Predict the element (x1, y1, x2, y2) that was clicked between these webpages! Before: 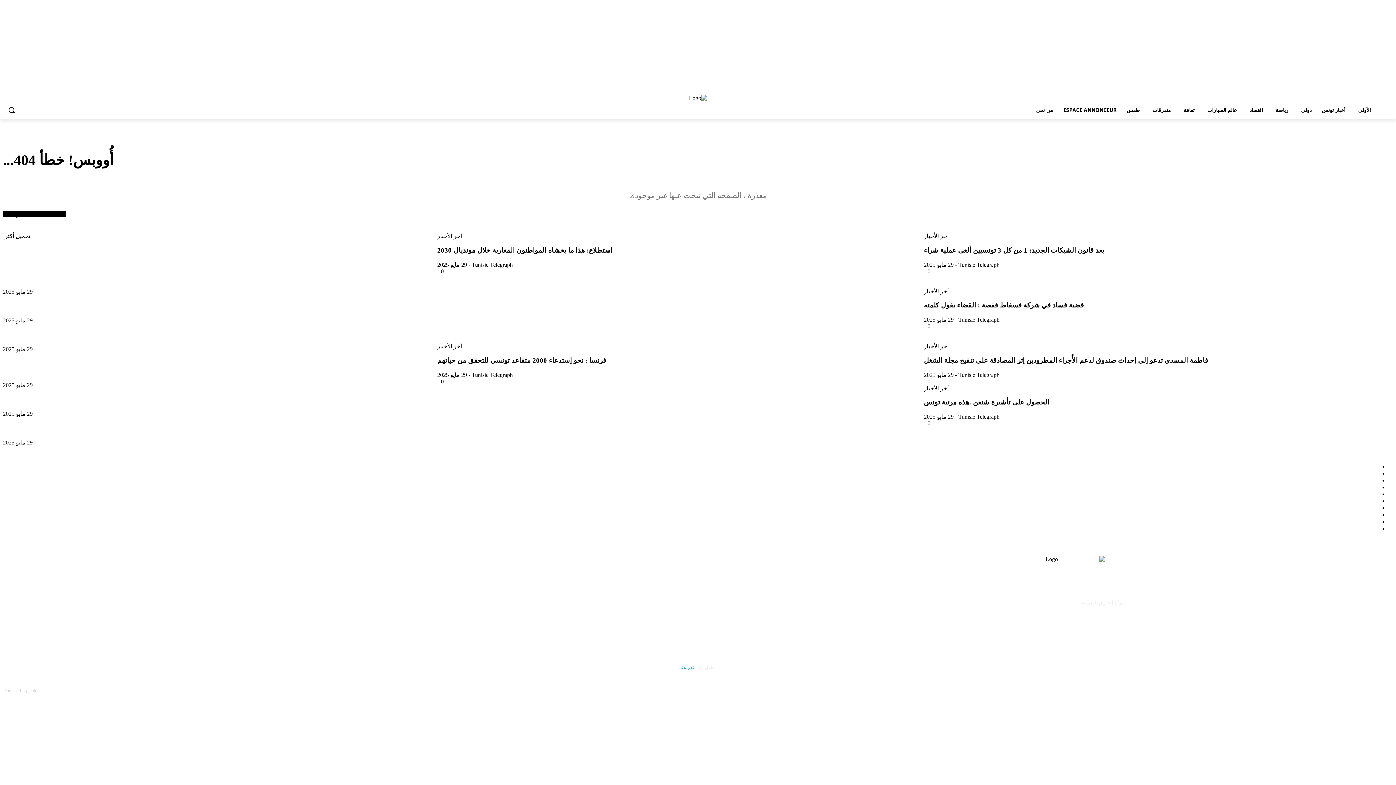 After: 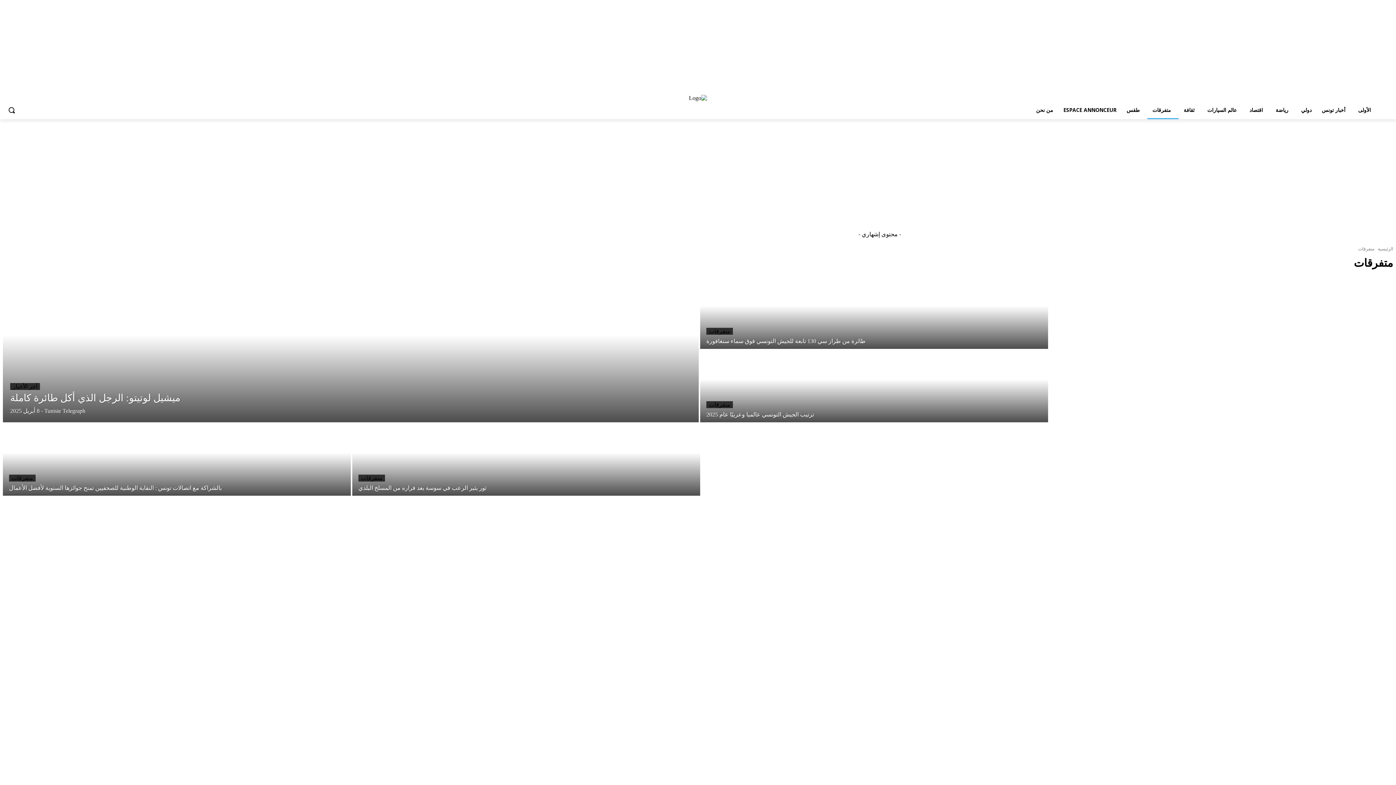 Action: label: متفرقات383 bbox: (2, 505, 33, 511)